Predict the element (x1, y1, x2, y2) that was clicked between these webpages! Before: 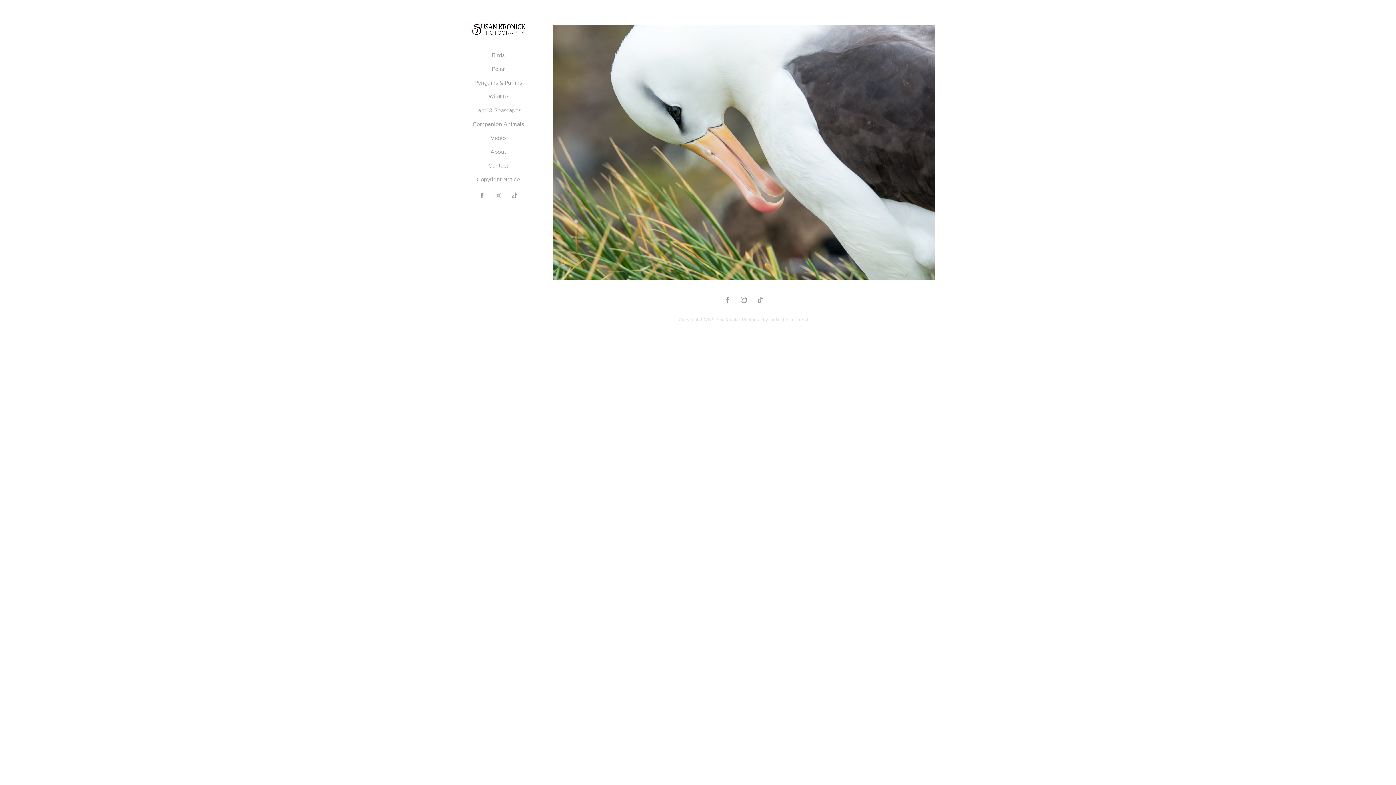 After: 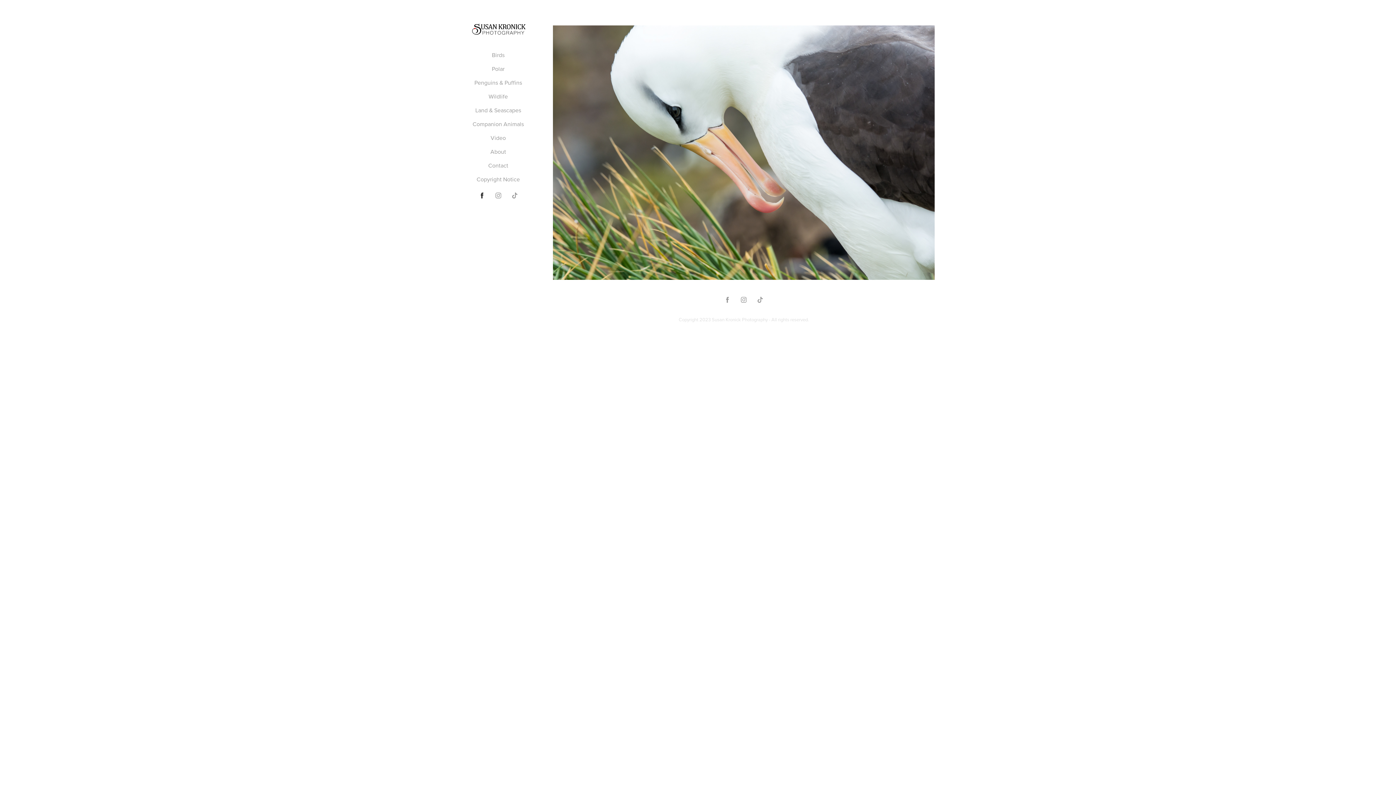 Action: bbox: (476, 190, 487, 201)